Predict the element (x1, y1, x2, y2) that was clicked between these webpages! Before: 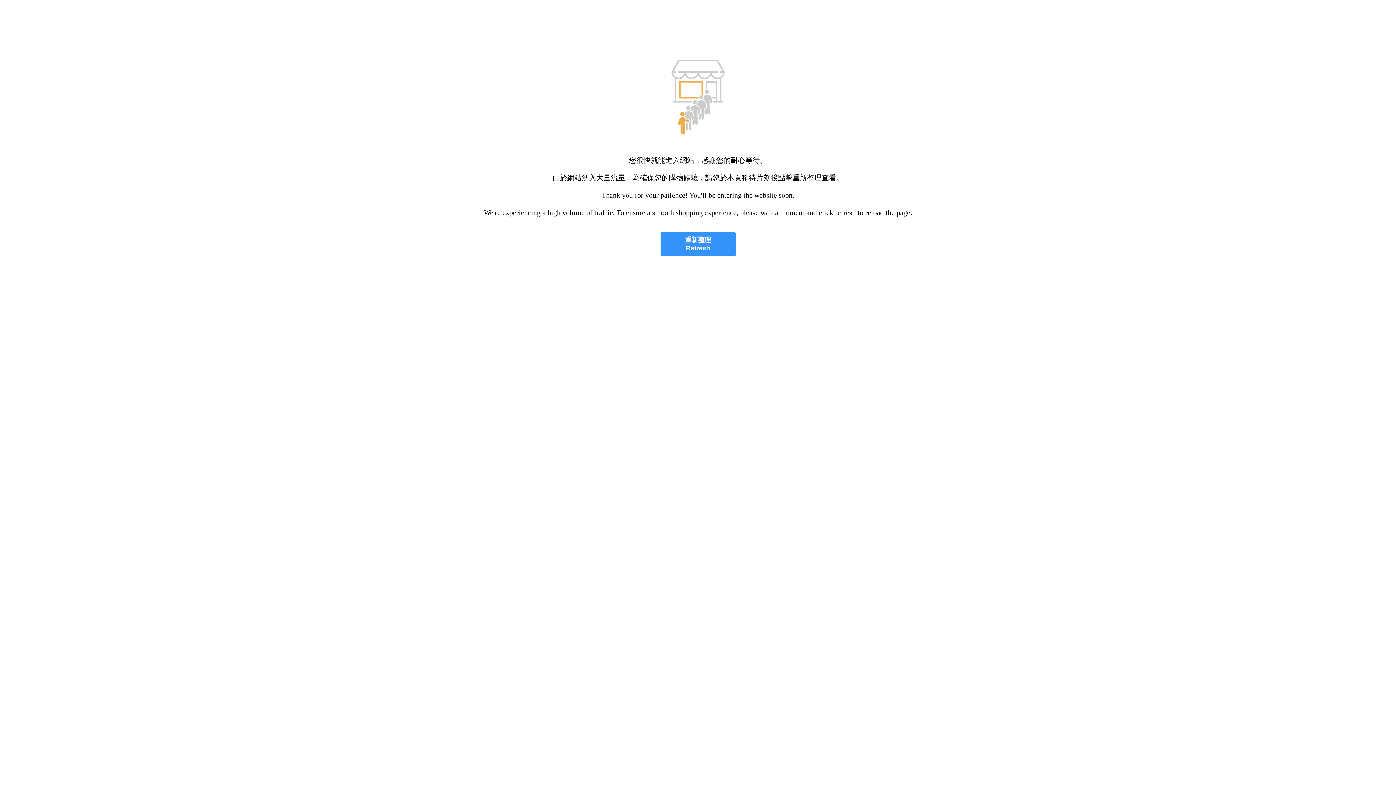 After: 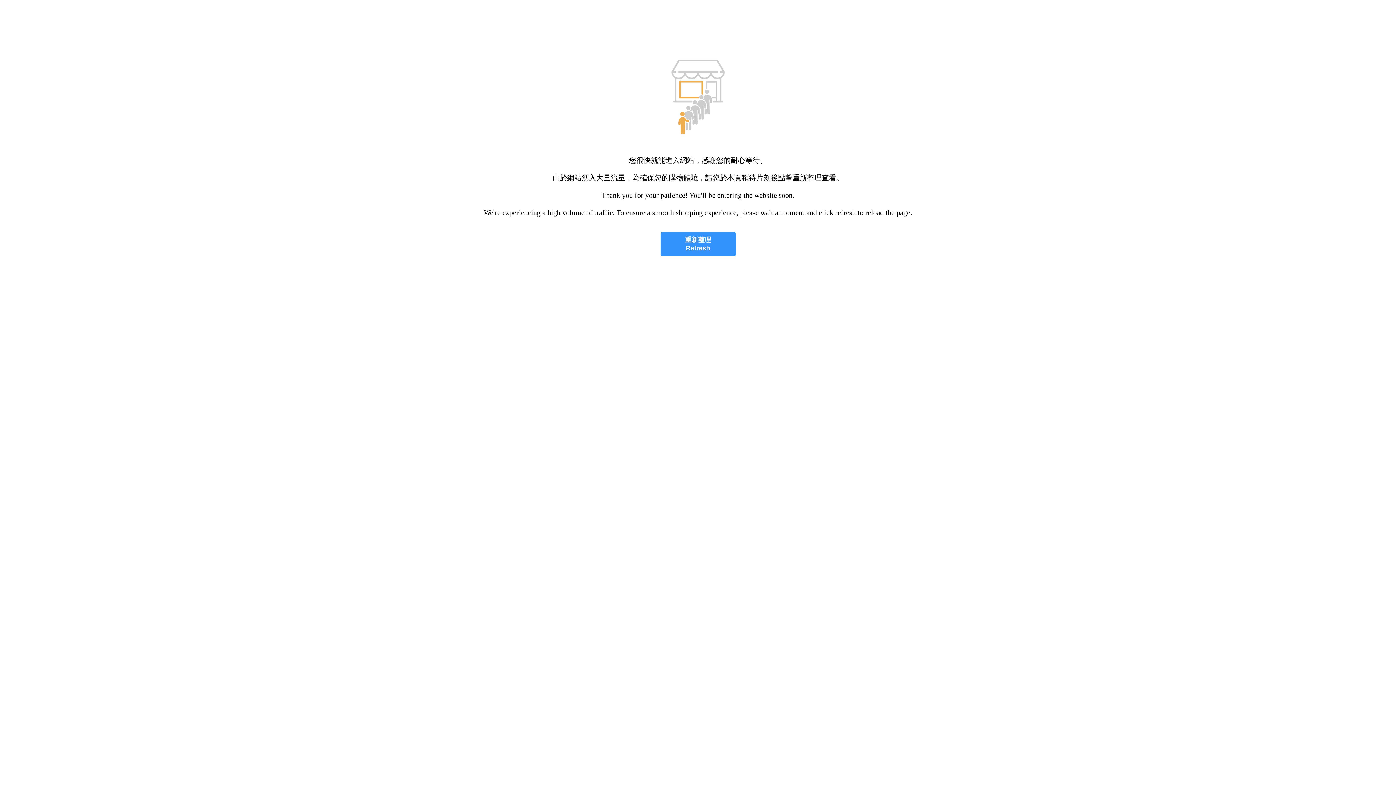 Action: bbox: (660, 232, 735, 256) label: 重新整理
Refresh